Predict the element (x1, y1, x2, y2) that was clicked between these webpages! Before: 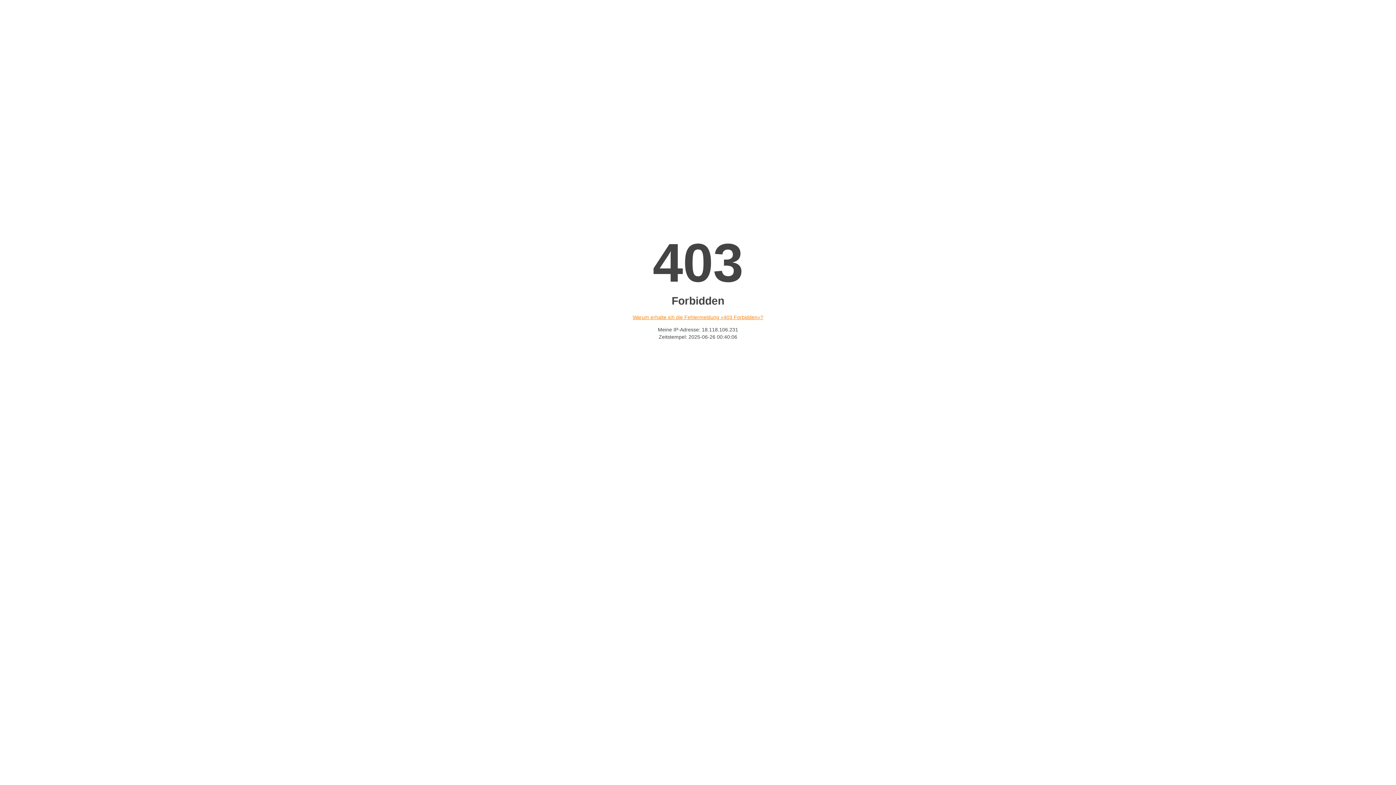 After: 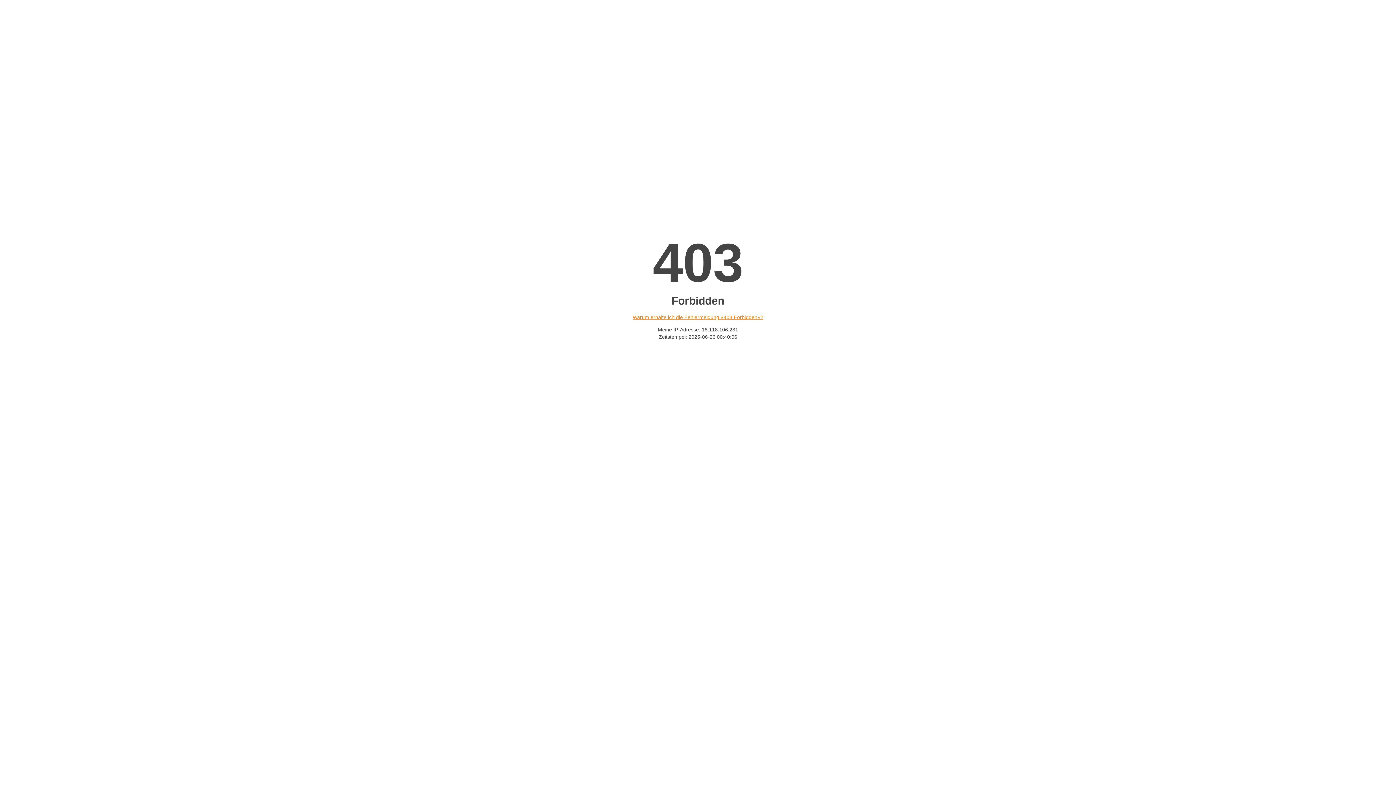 Action: label: Warum erhalte ich die Fehlermeldung «403 Forbidden»? bbox: (632, 314, 763, 320)